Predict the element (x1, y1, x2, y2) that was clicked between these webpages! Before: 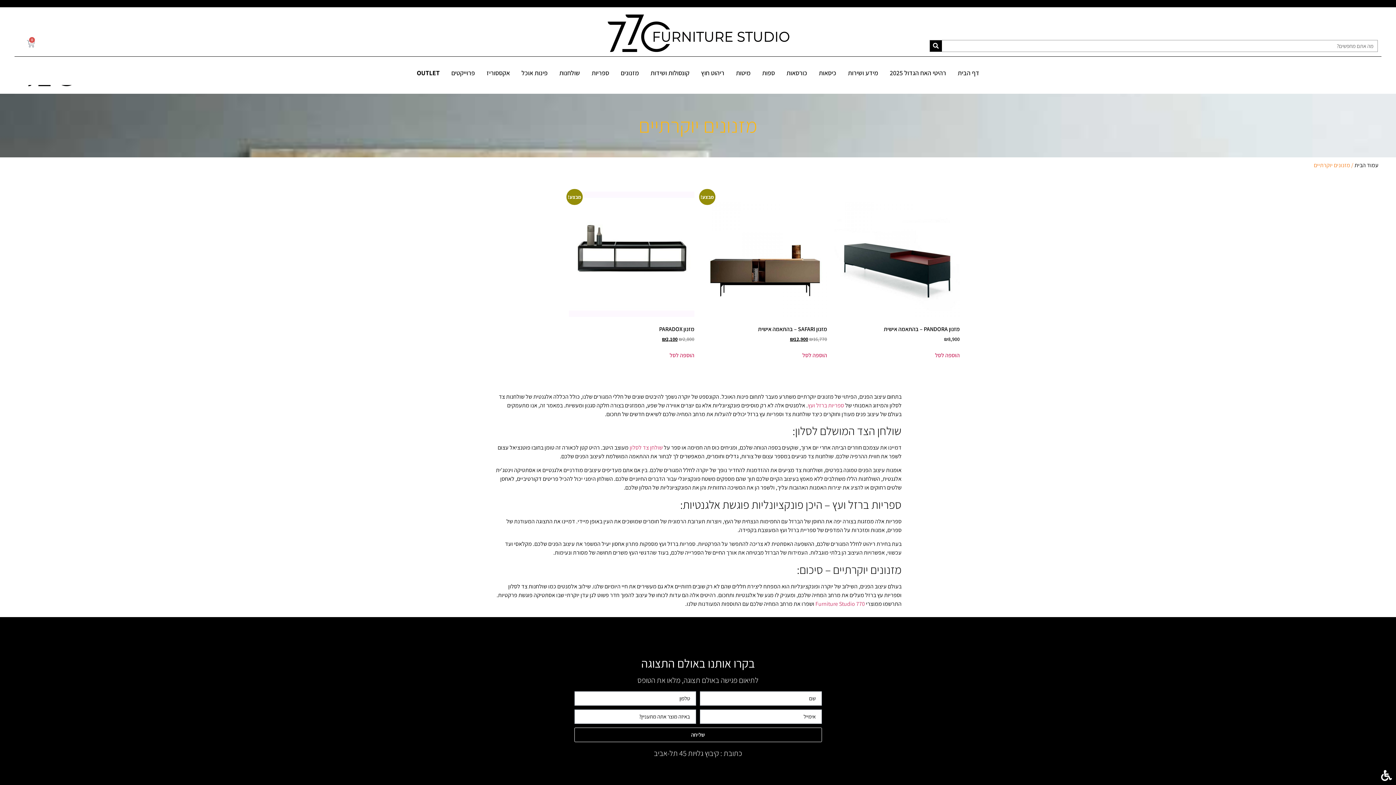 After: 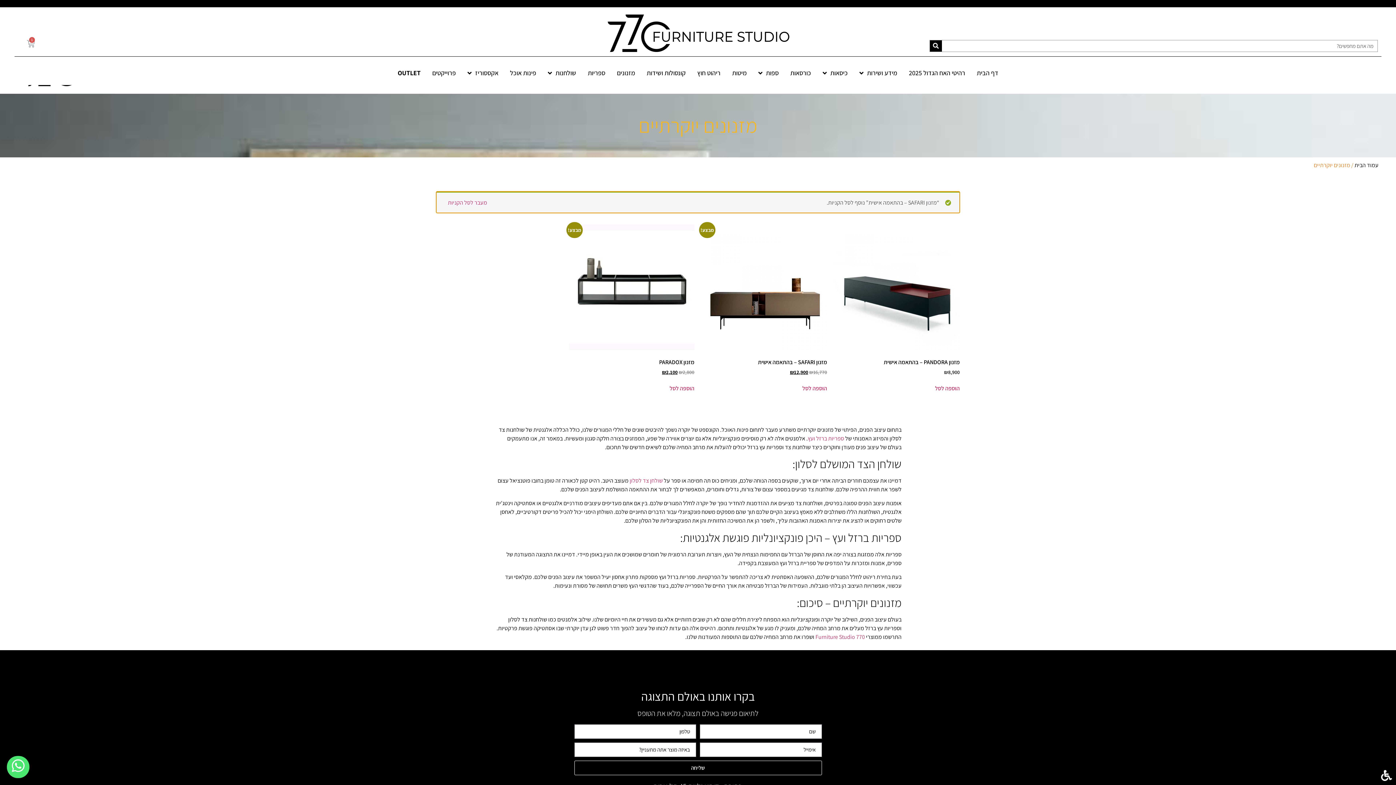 Action: label: הוספה לעגלת הקניות: "מזנון SAFARI - בהתאמה אישית" bbox: (802, 351, 827, 359)